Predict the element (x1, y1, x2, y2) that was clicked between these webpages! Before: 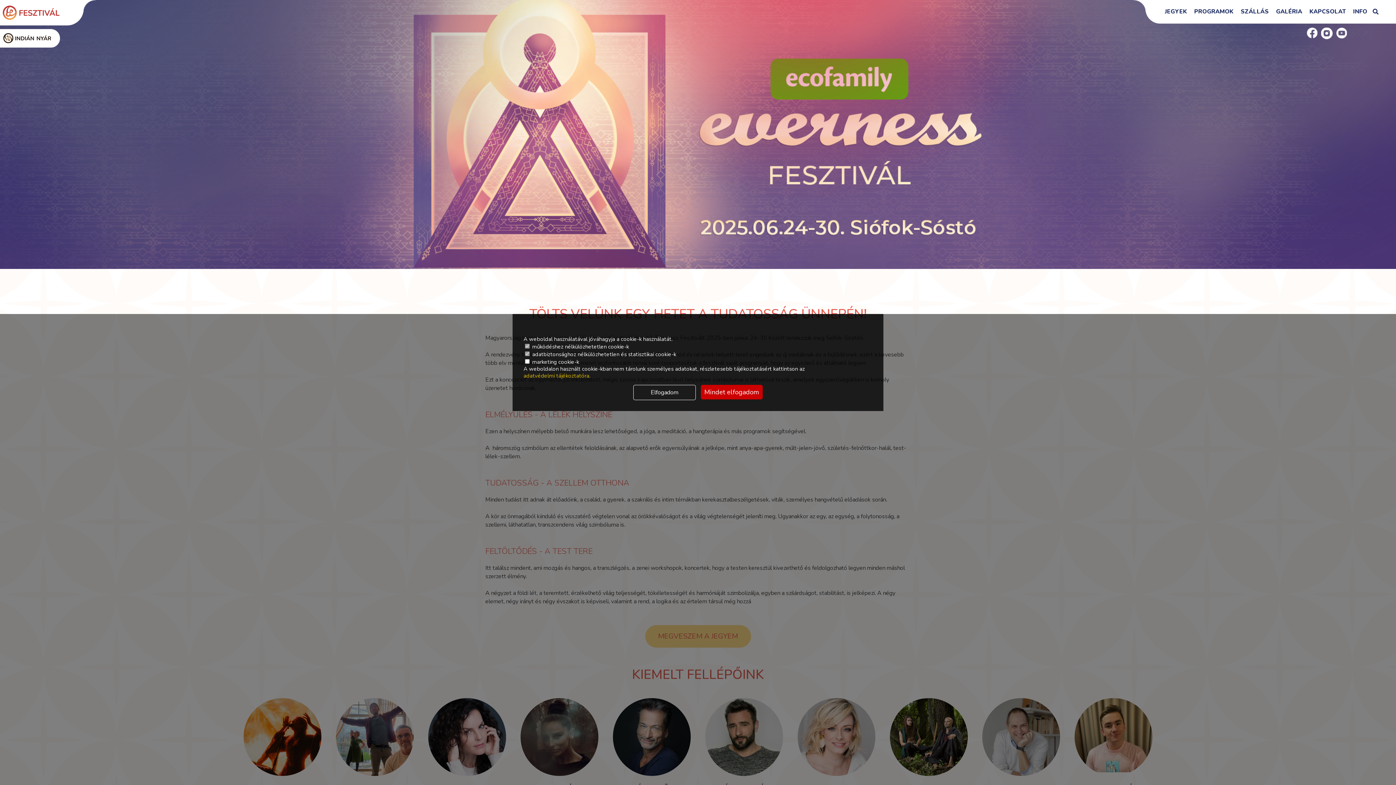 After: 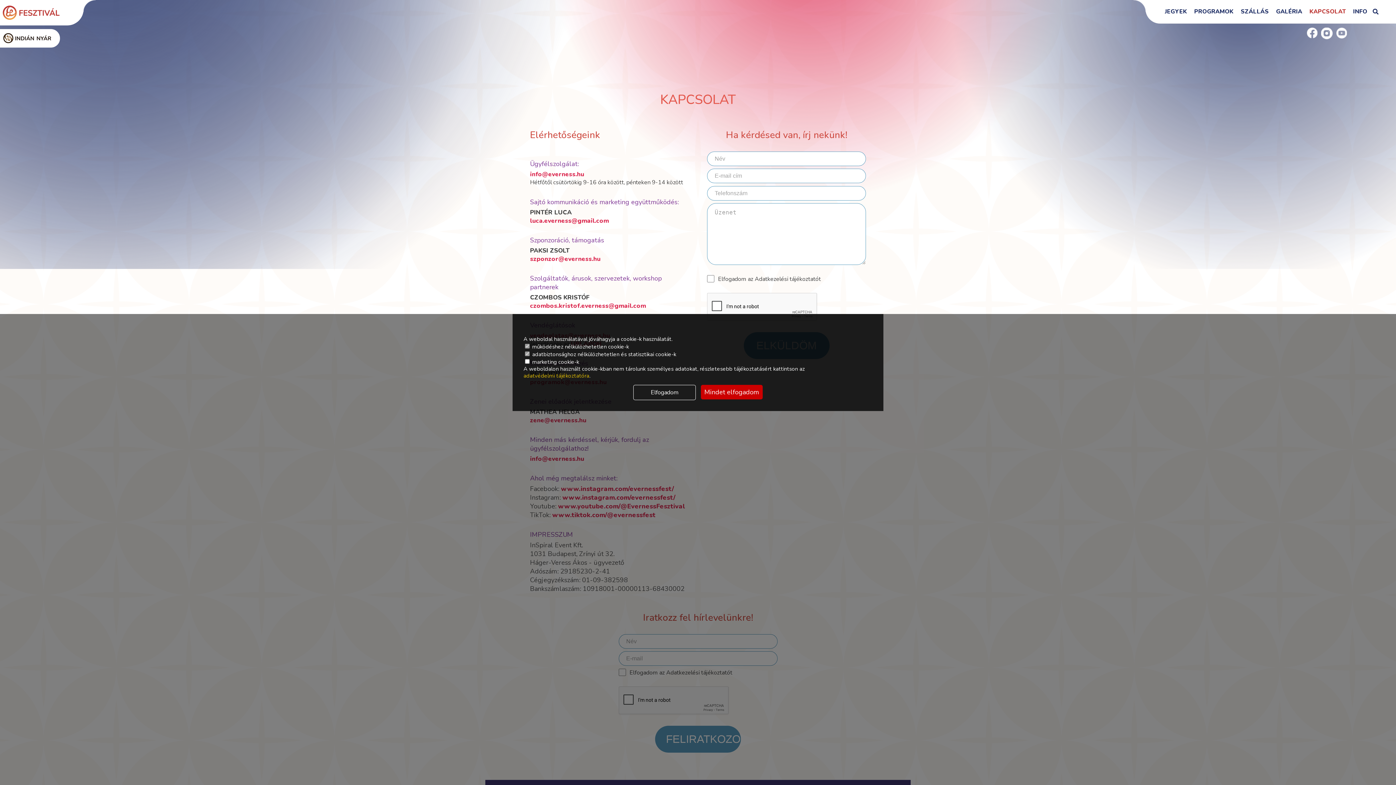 Action: label: KAPCSOLAT bbox: (1309, 0, 1346, 23)